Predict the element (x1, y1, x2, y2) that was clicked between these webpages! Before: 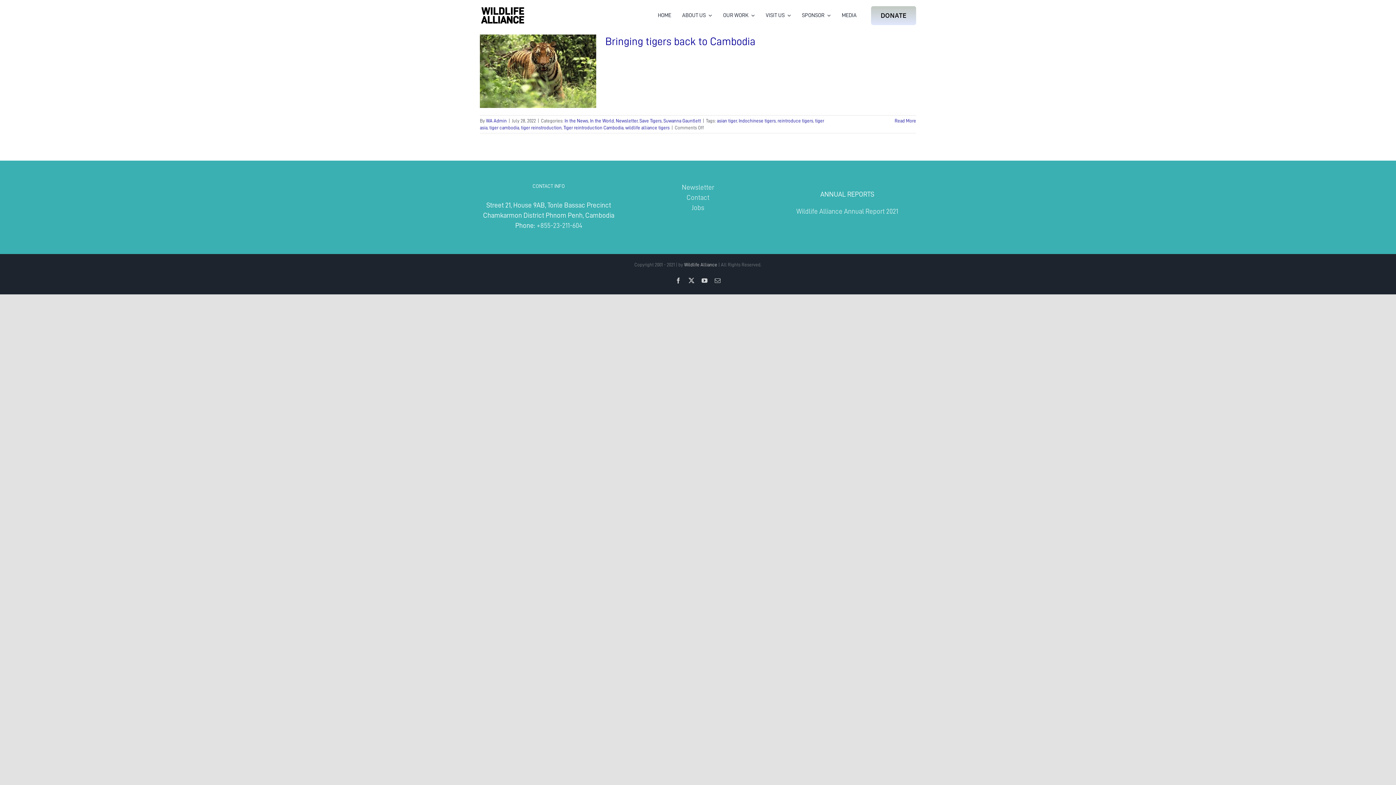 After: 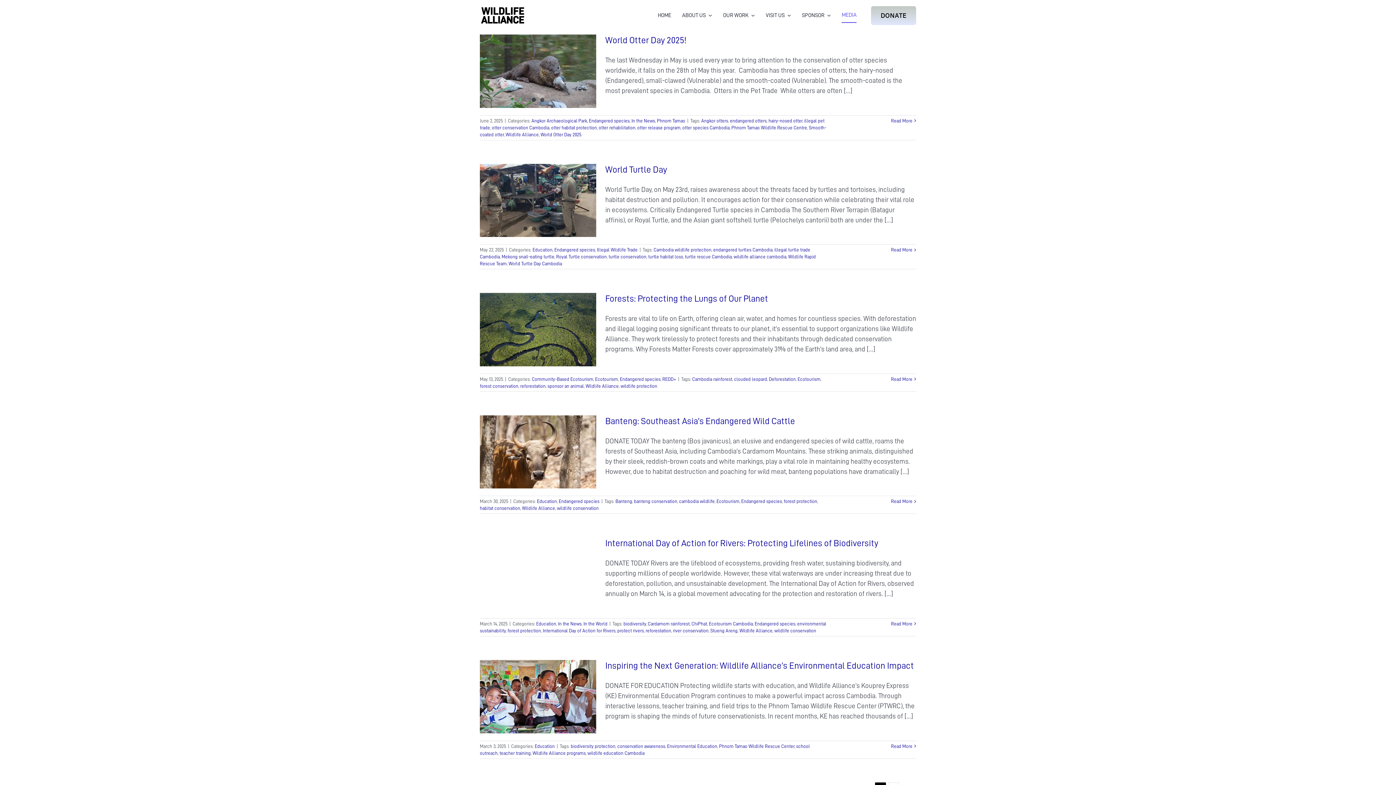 Action: bbox: (841, 8, 856, 22) label: MEDIA